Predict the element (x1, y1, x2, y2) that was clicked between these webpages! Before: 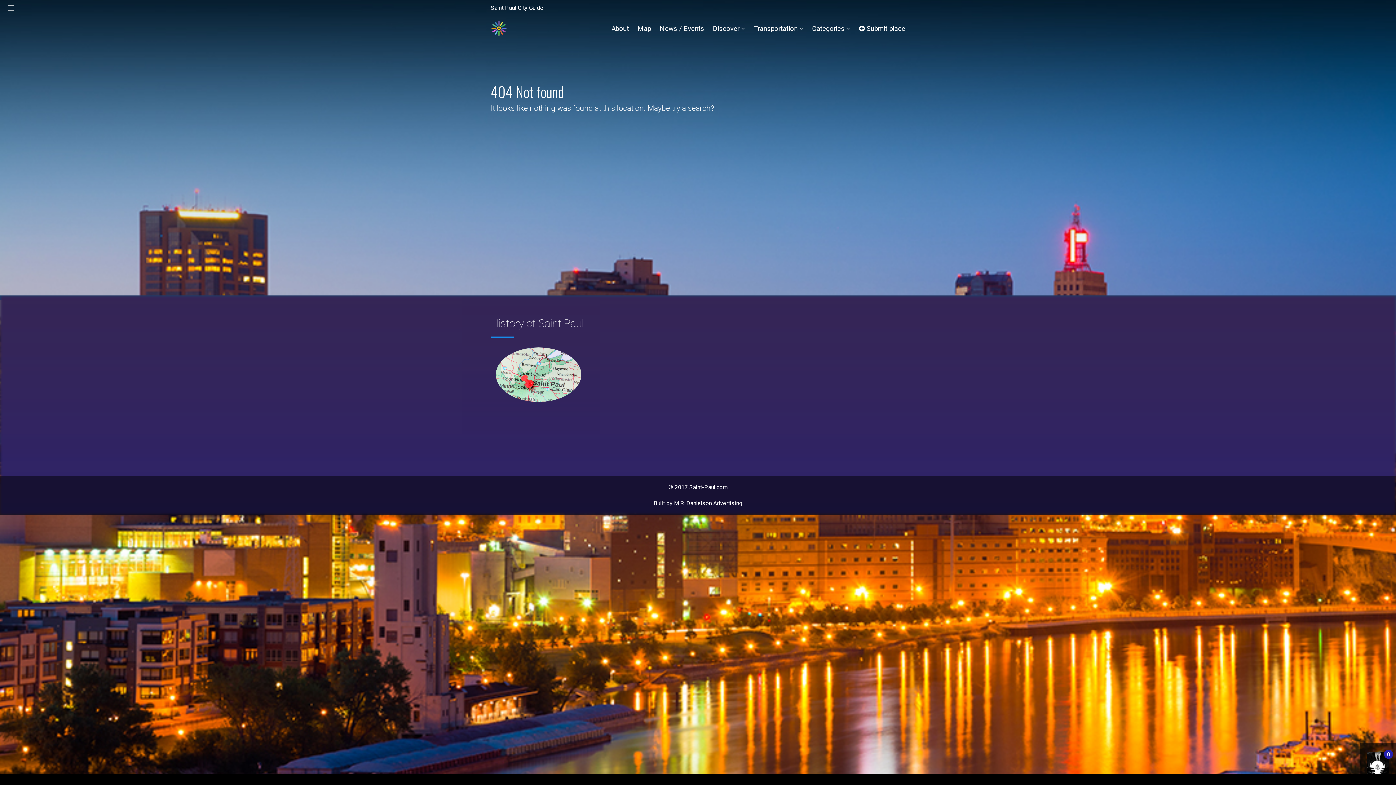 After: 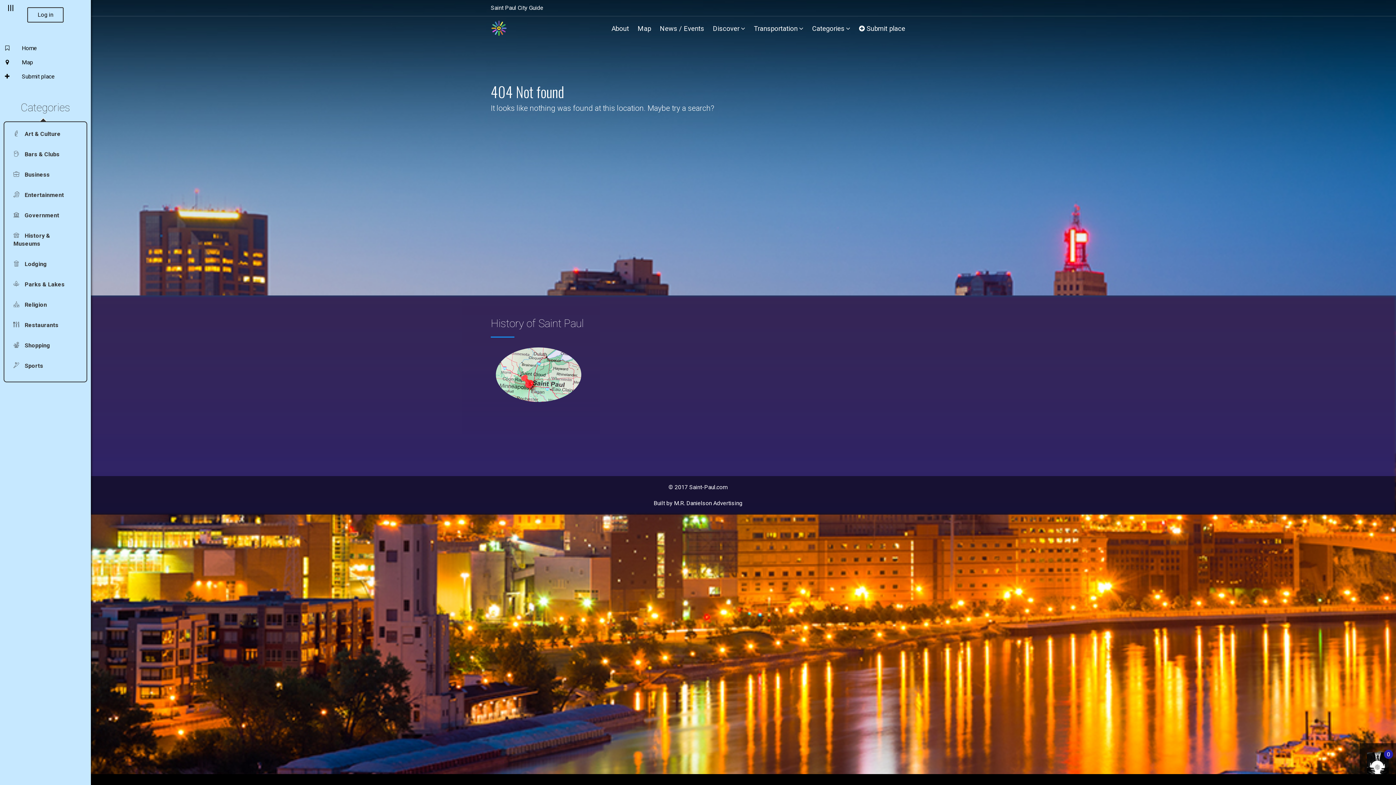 Action: label: toggle menu bbox: (3, 1, 18, 15)